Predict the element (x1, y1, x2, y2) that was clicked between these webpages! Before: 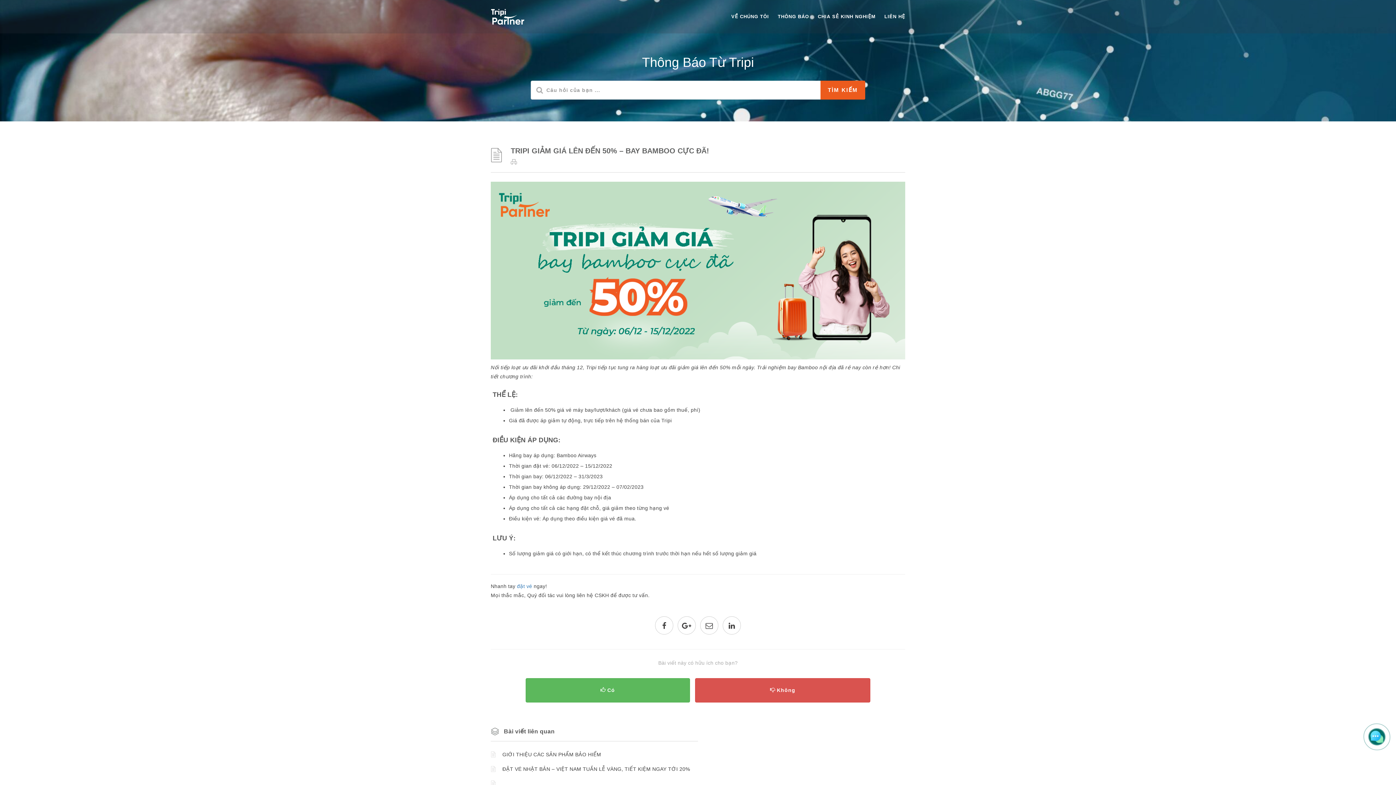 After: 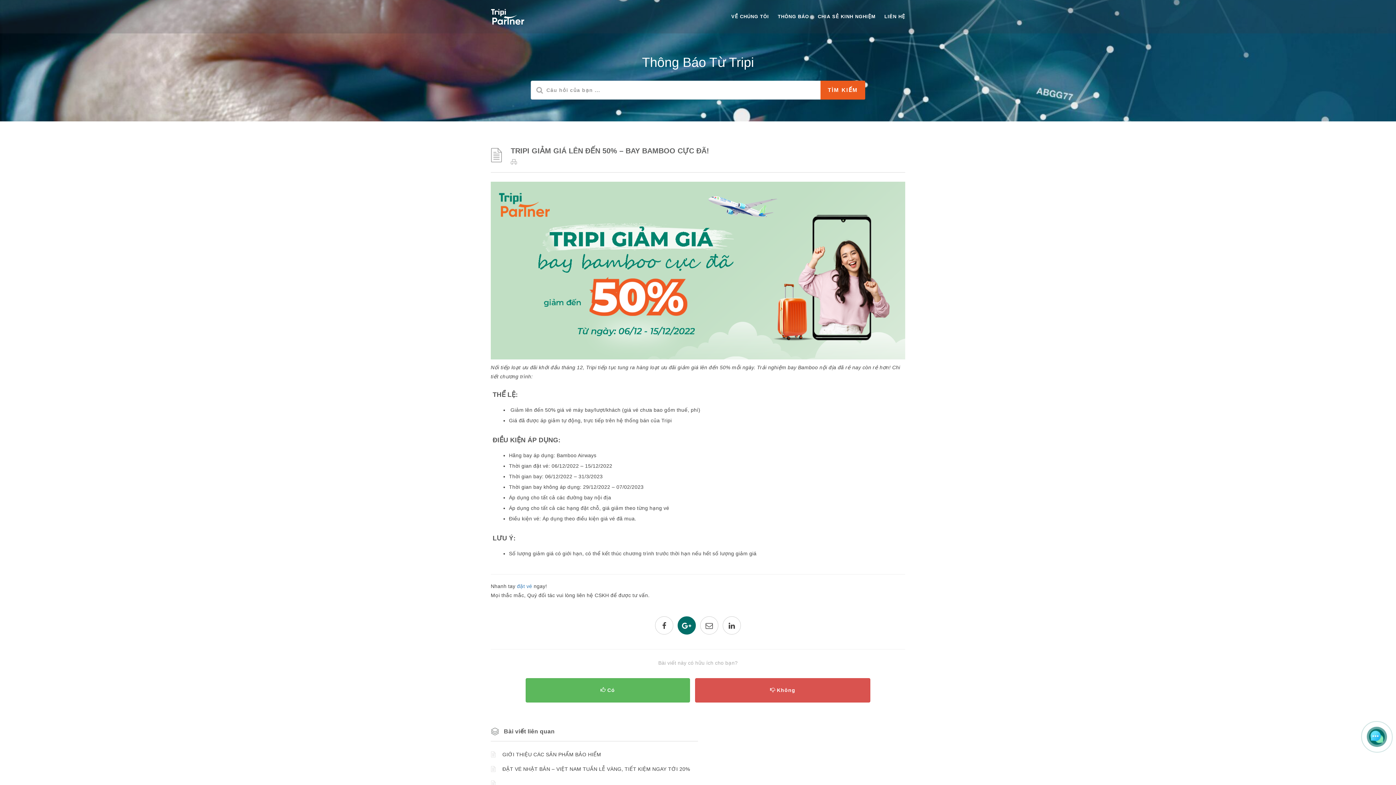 Action: bbox: (675, 623, 698, 629)